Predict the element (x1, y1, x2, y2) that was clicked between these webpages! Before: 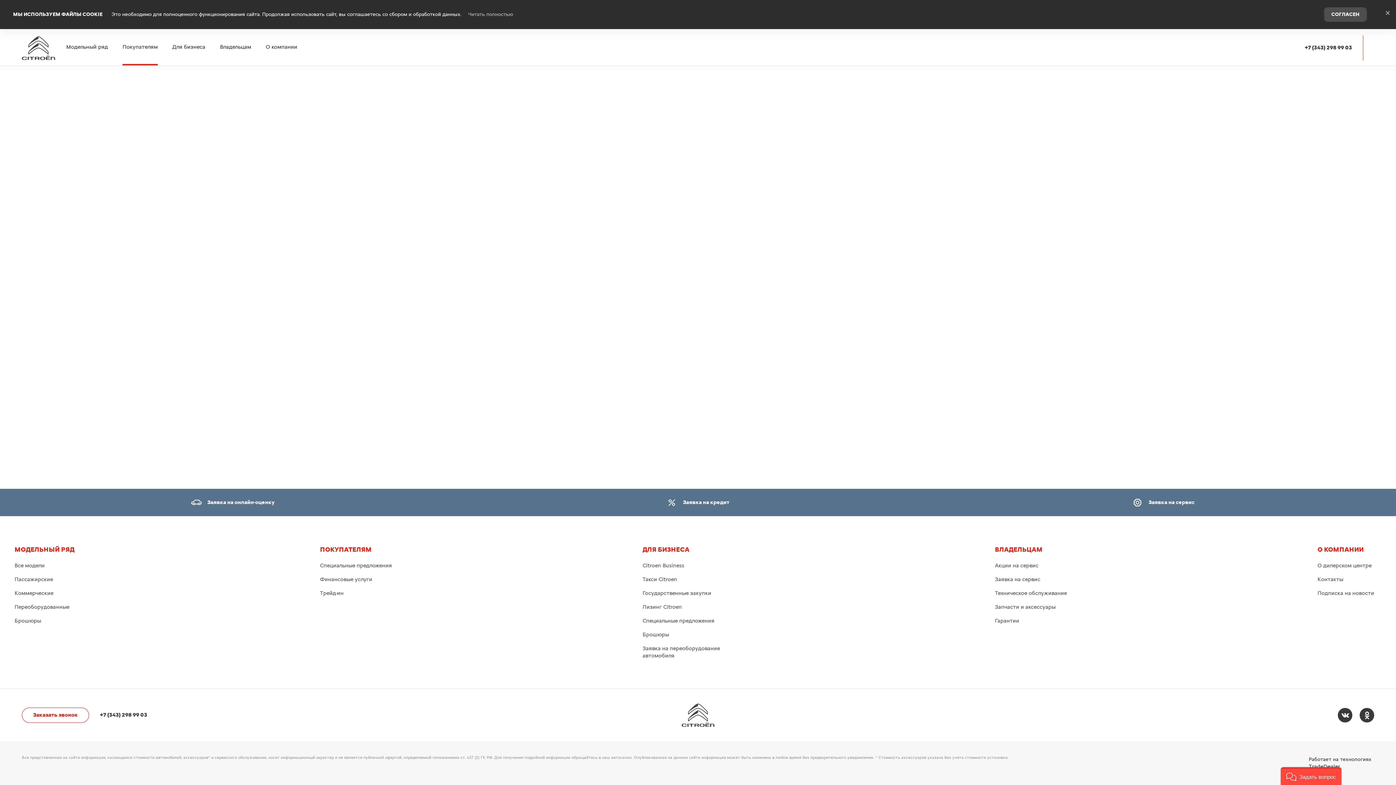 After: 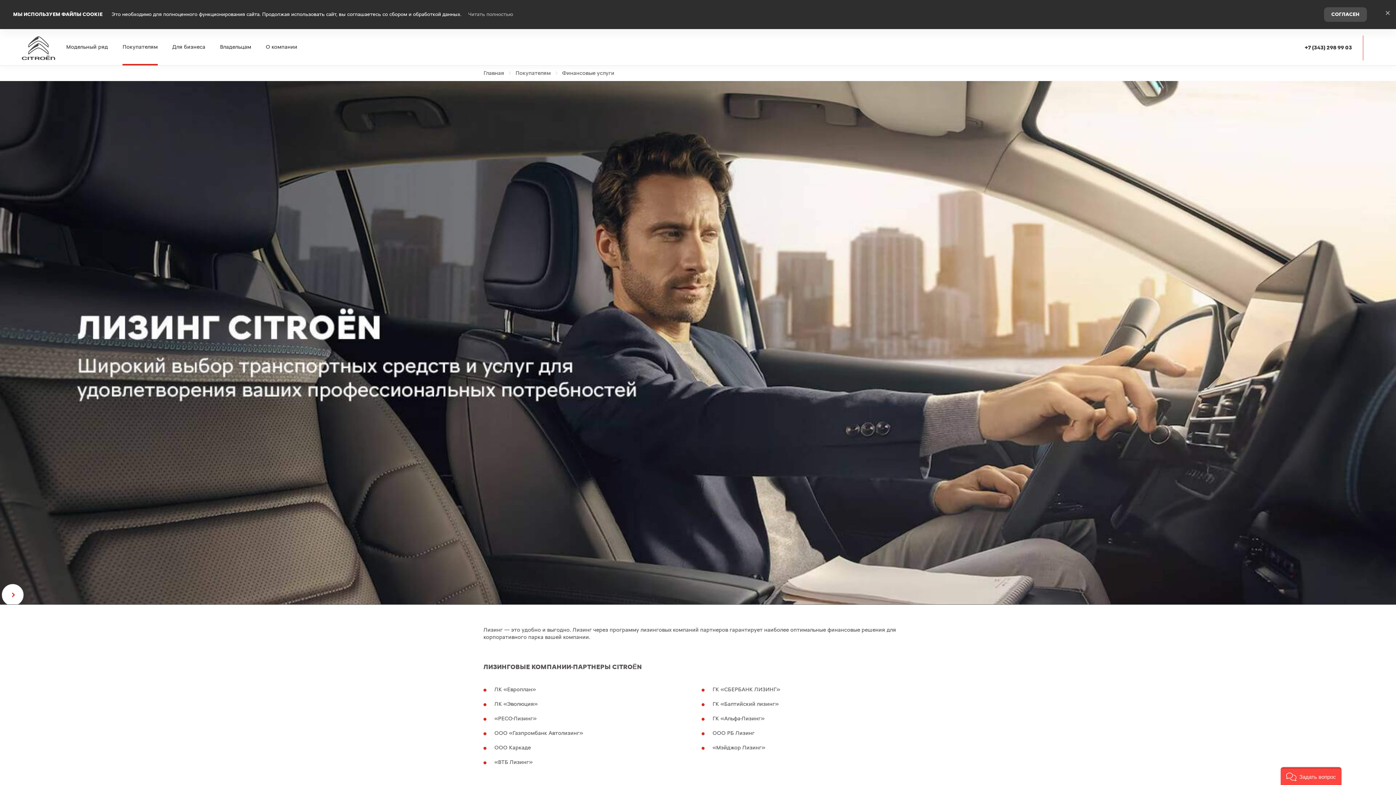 Action: bbox: (642, 604, 682, 611) label: Лизинг Citroen